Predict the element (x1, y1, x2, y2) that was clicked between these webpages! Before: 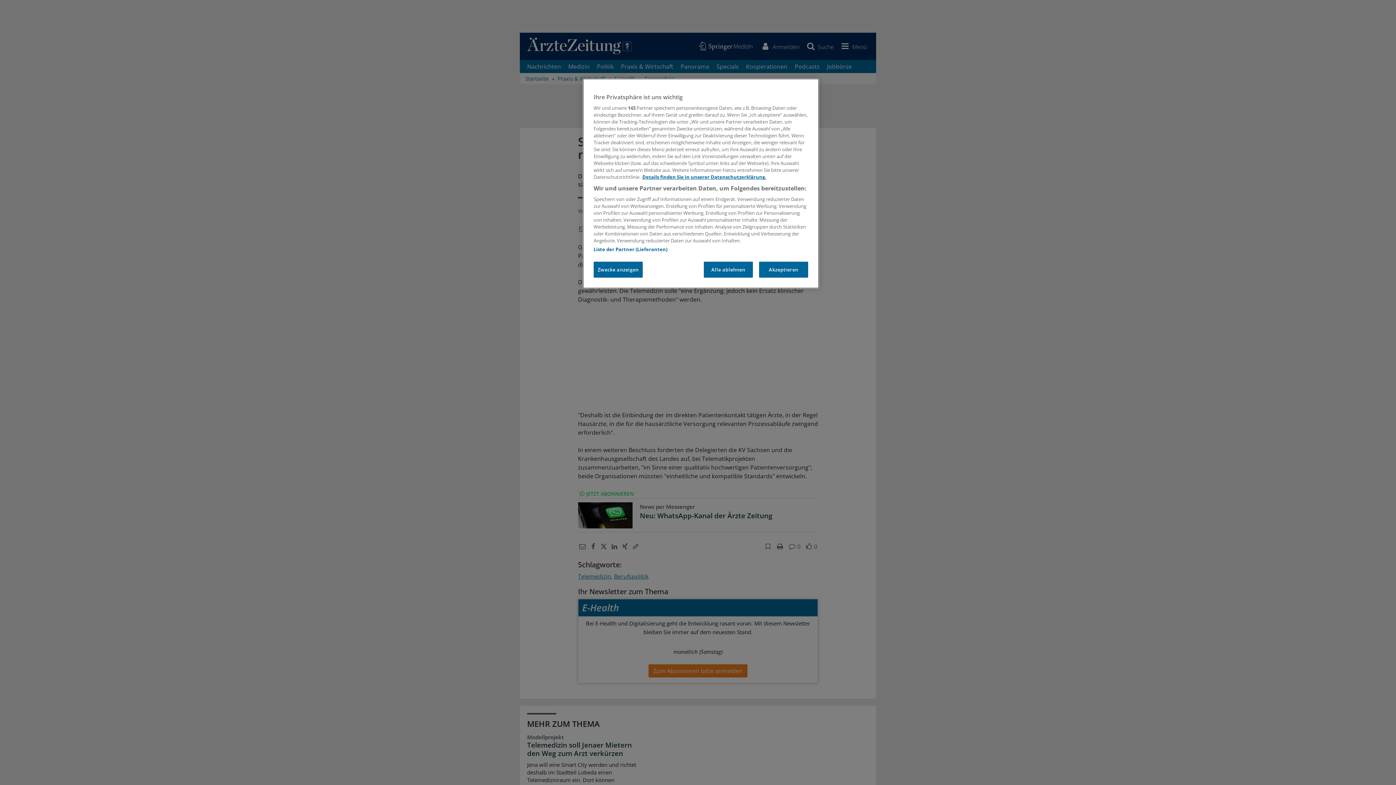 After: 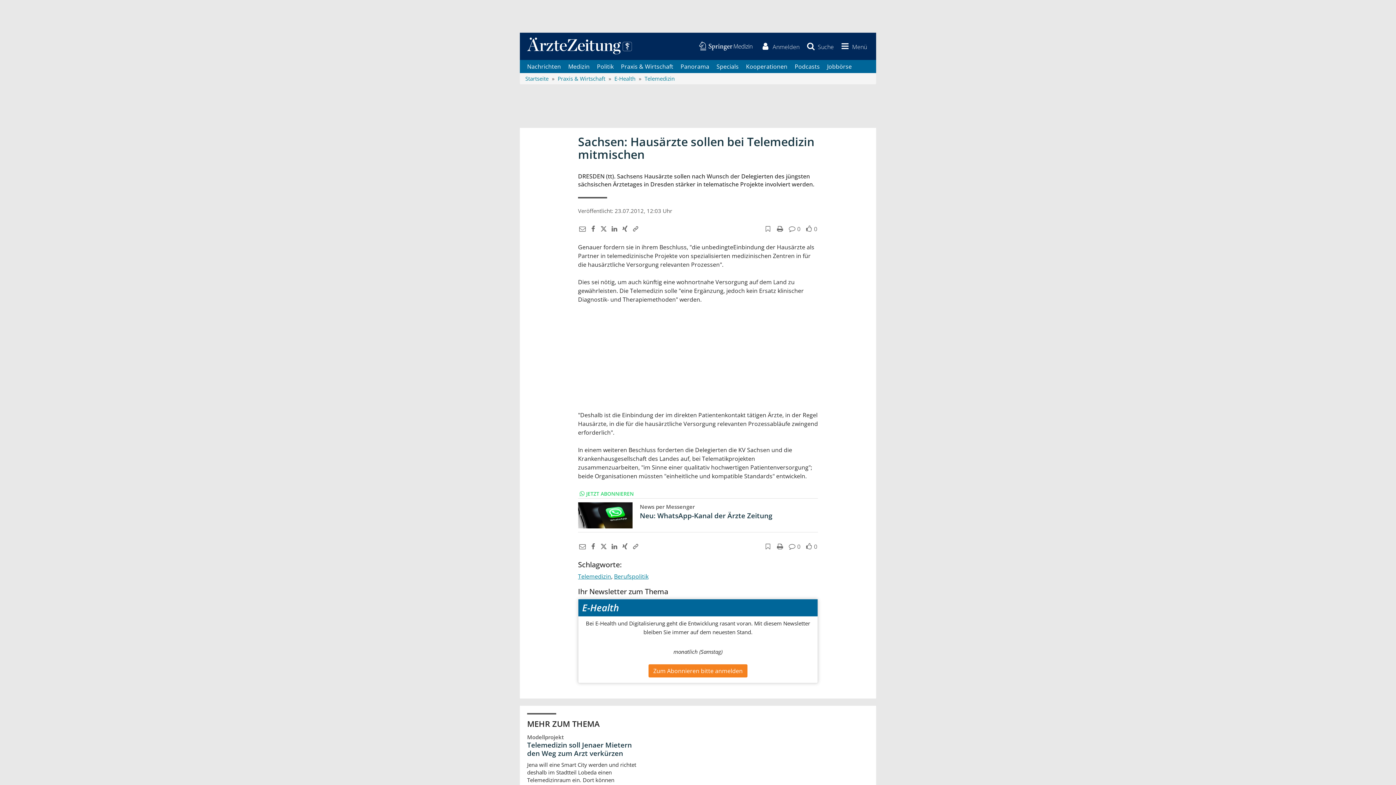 Action: bbox: (759, 261, 808, 277) label: Akzeptieren